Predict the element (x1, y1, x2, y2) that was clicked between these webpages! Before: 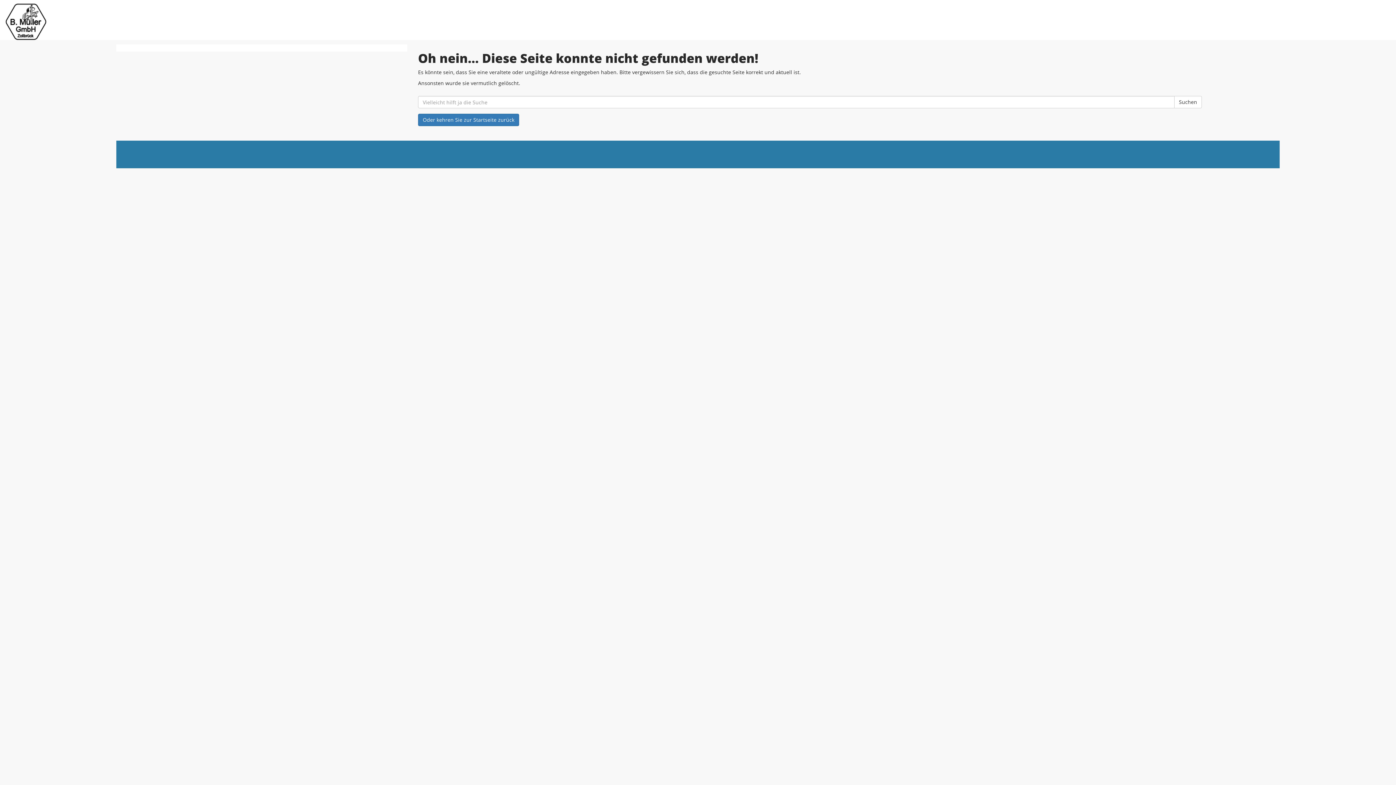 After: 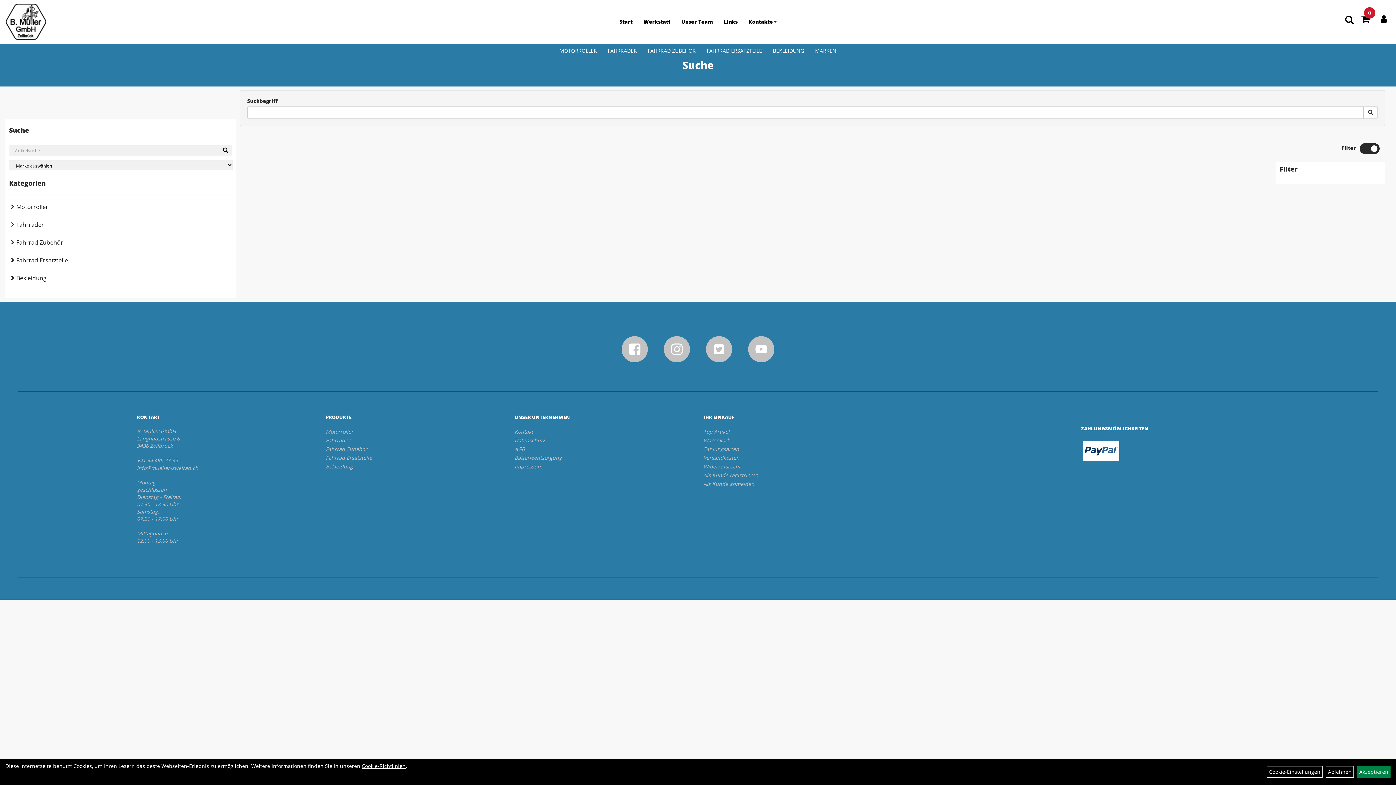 Action: bbox: (1174, 96, 1202, 108) label: Suchen